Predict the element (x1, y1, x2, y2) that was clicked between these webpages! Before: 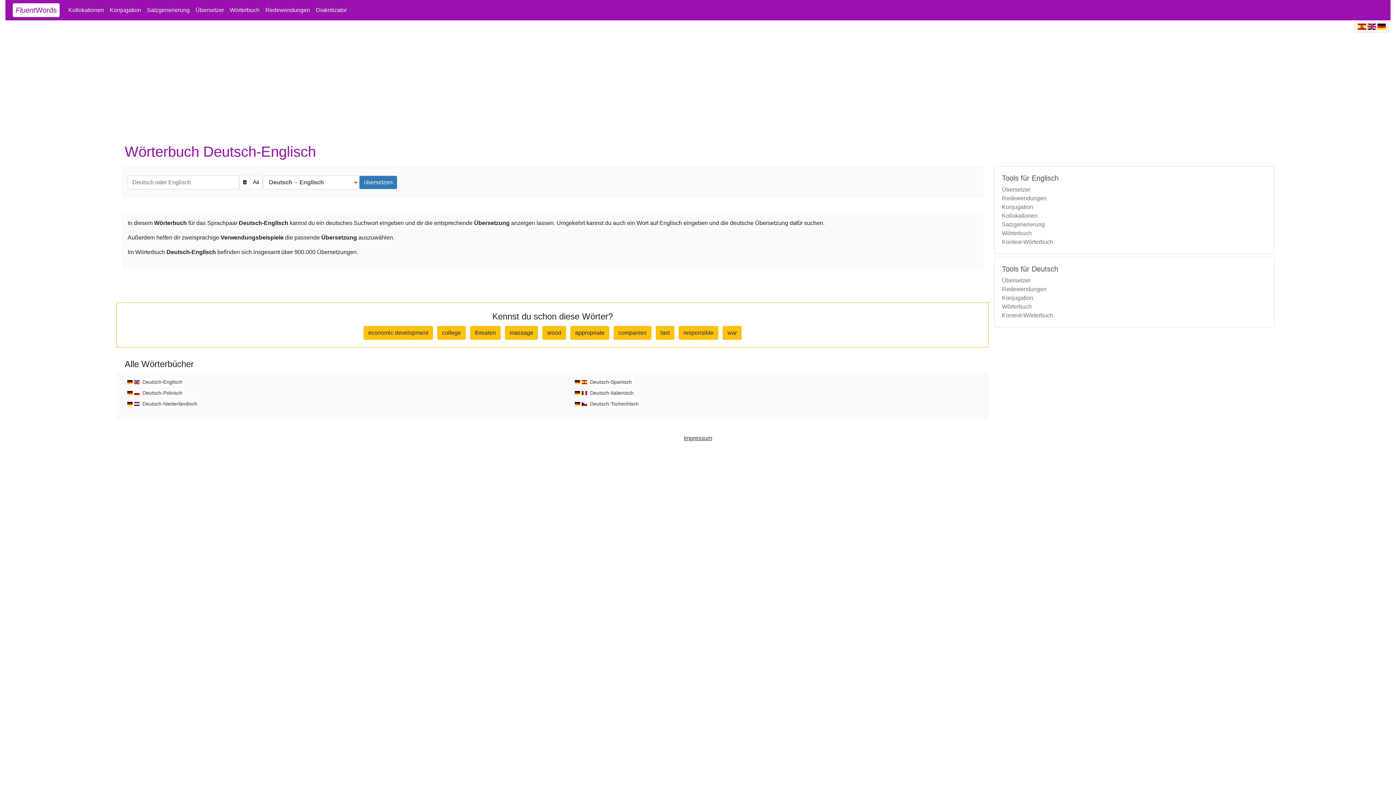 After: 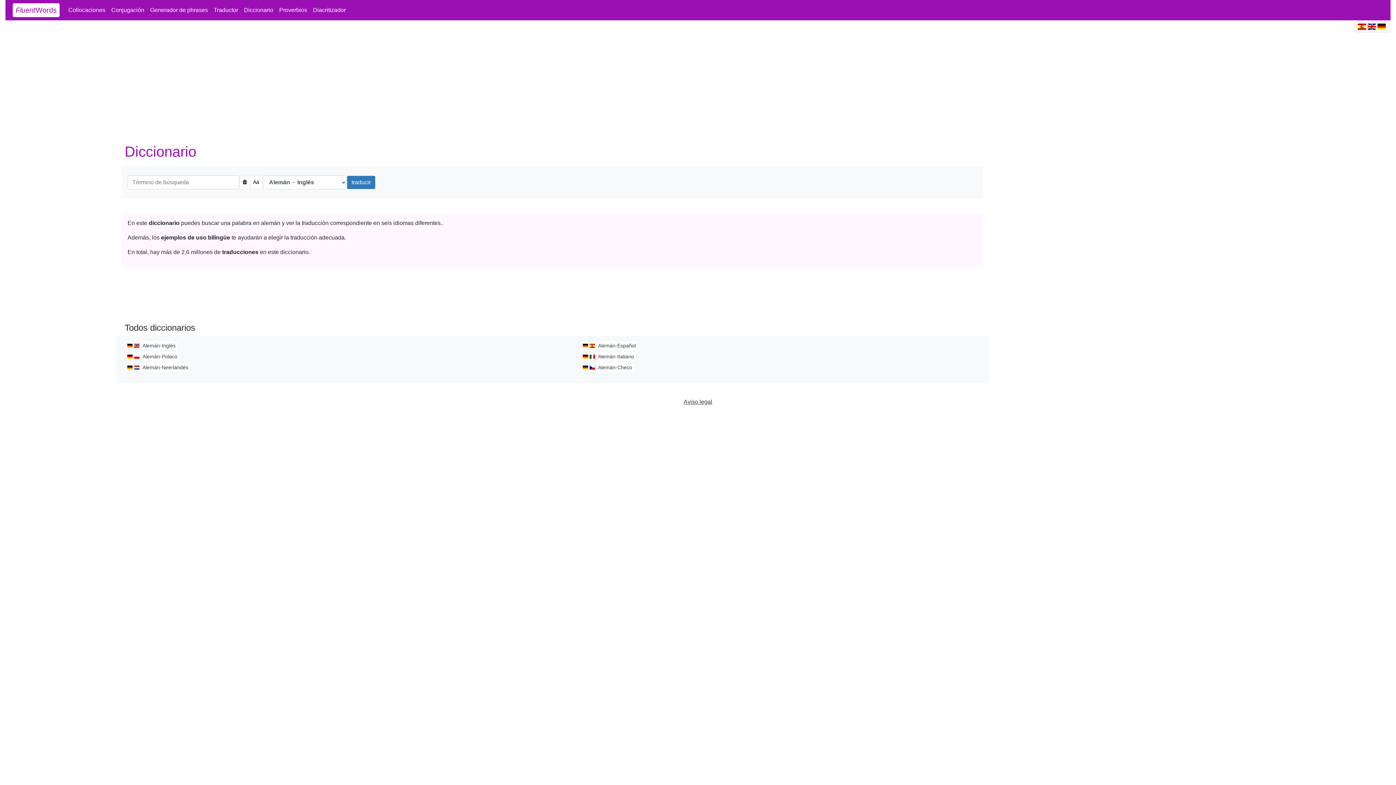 Action: bbox: (1358, 23, 1366, 29)